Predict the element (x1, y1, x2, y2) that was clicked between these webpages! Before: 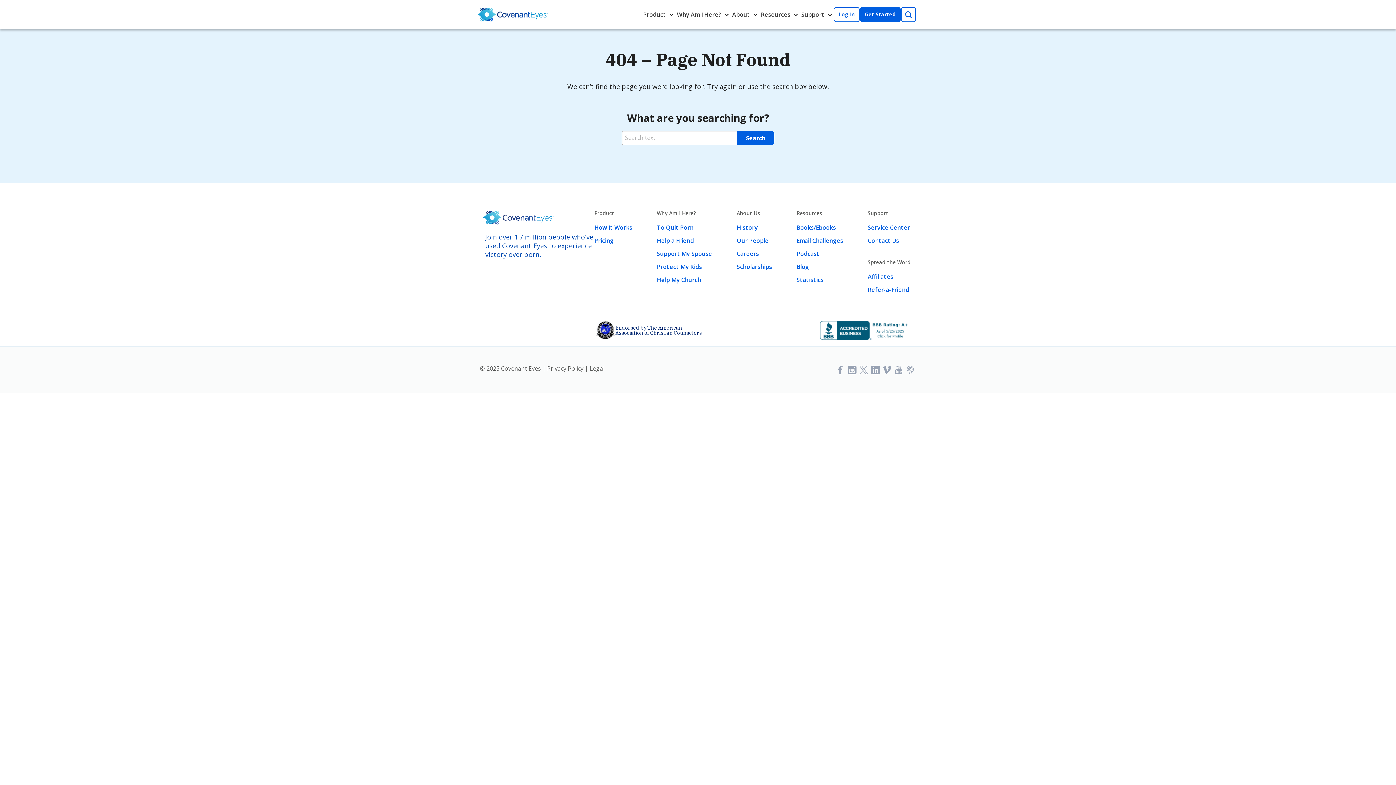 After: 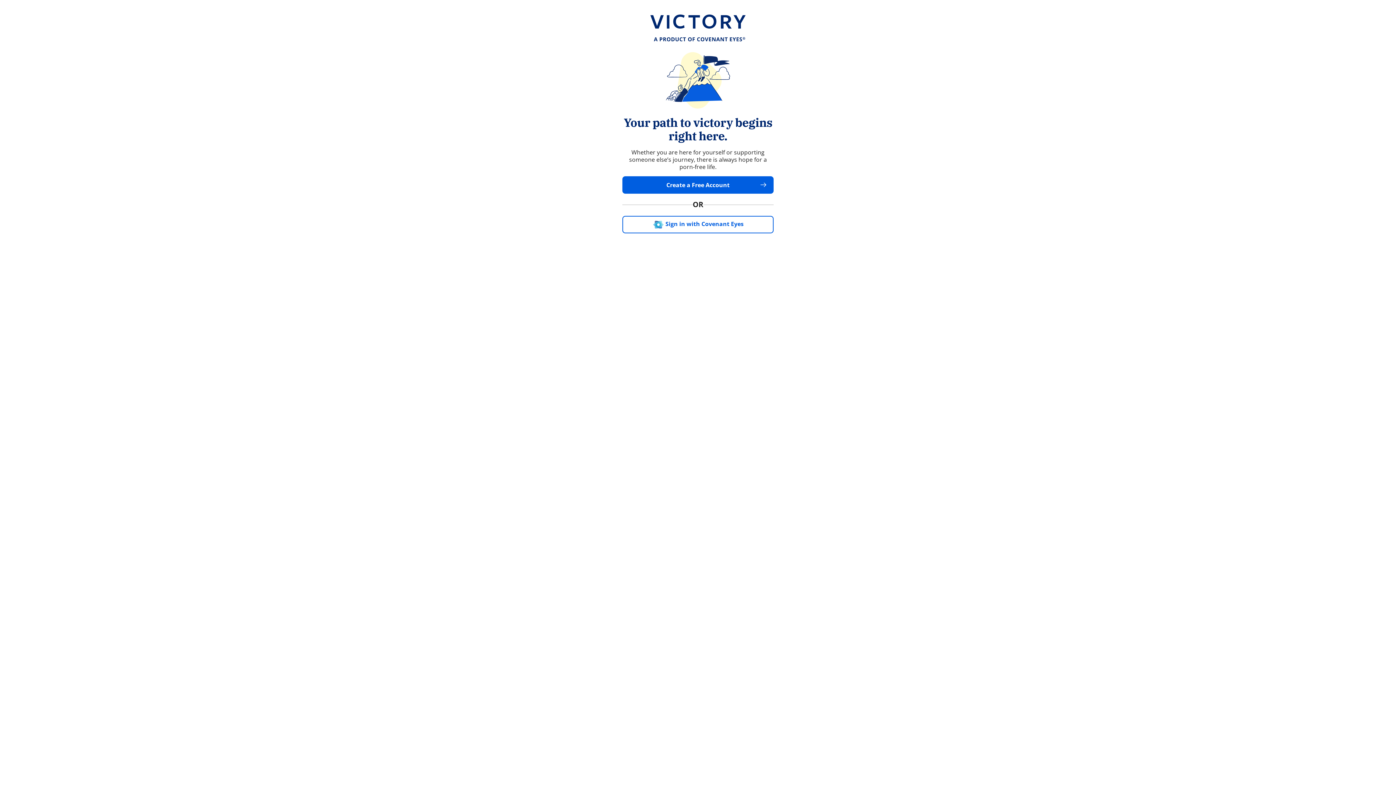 Action: label: Log In bbox: (833, 6, 860, 22)